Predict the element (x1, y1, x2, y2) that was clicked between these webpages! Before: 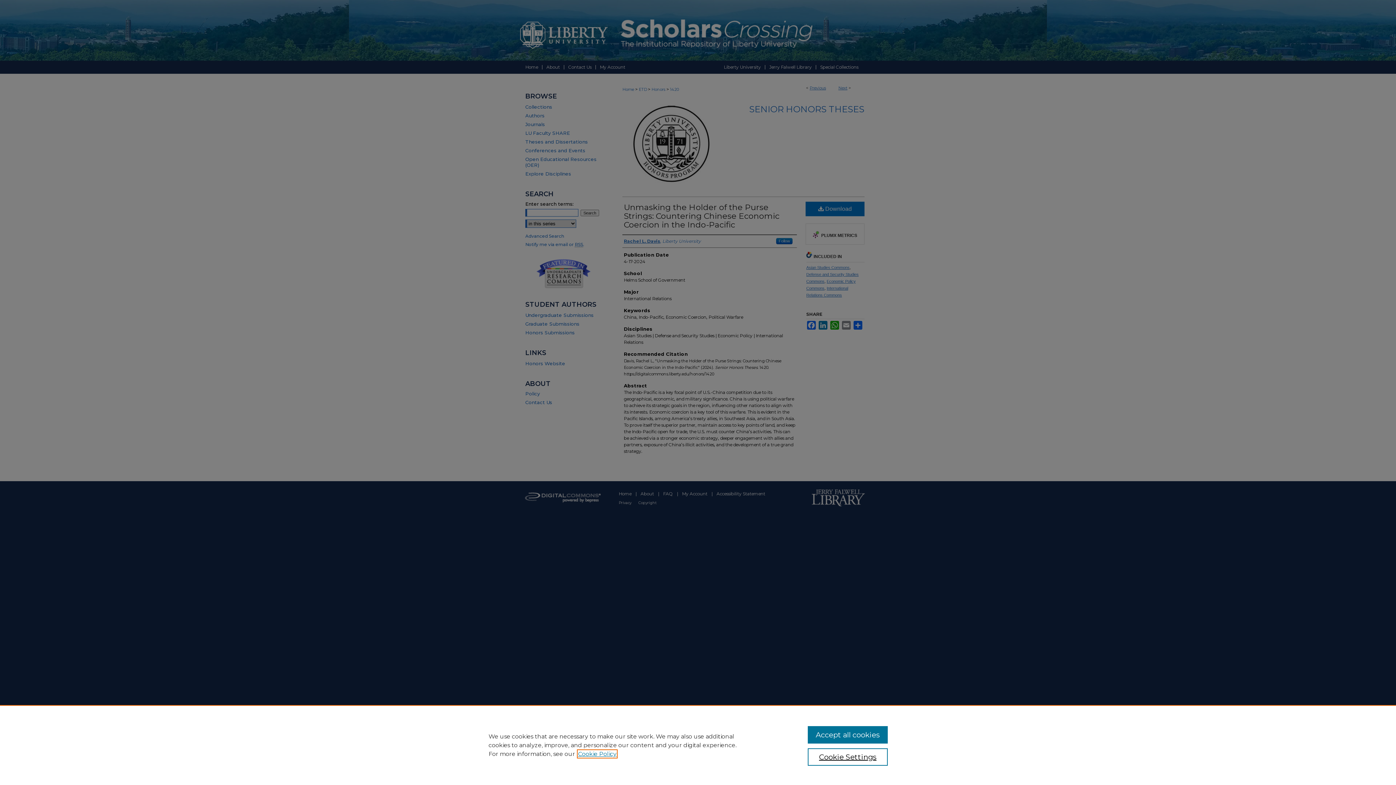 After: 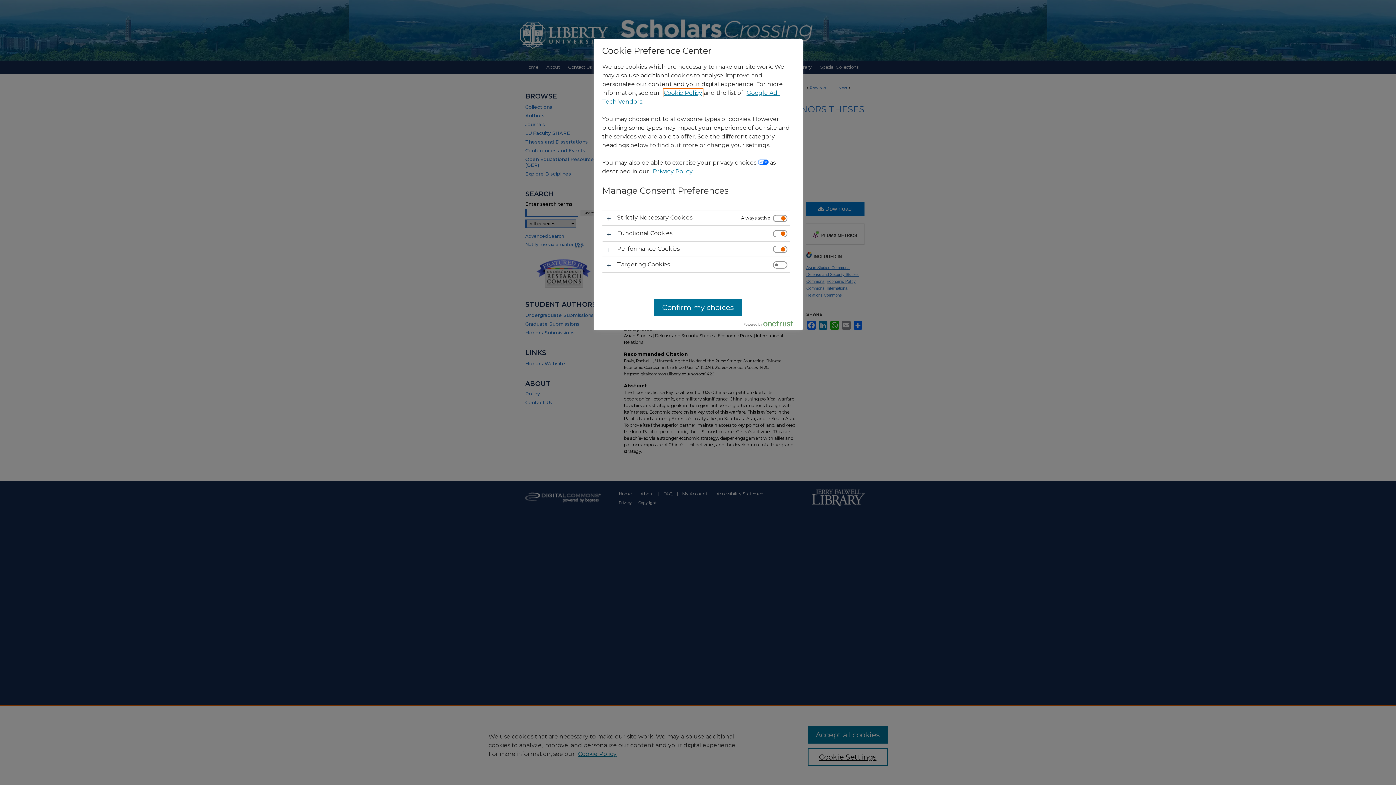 Action: label: Cookie Settings bbox: (807, 748, 887, 766)